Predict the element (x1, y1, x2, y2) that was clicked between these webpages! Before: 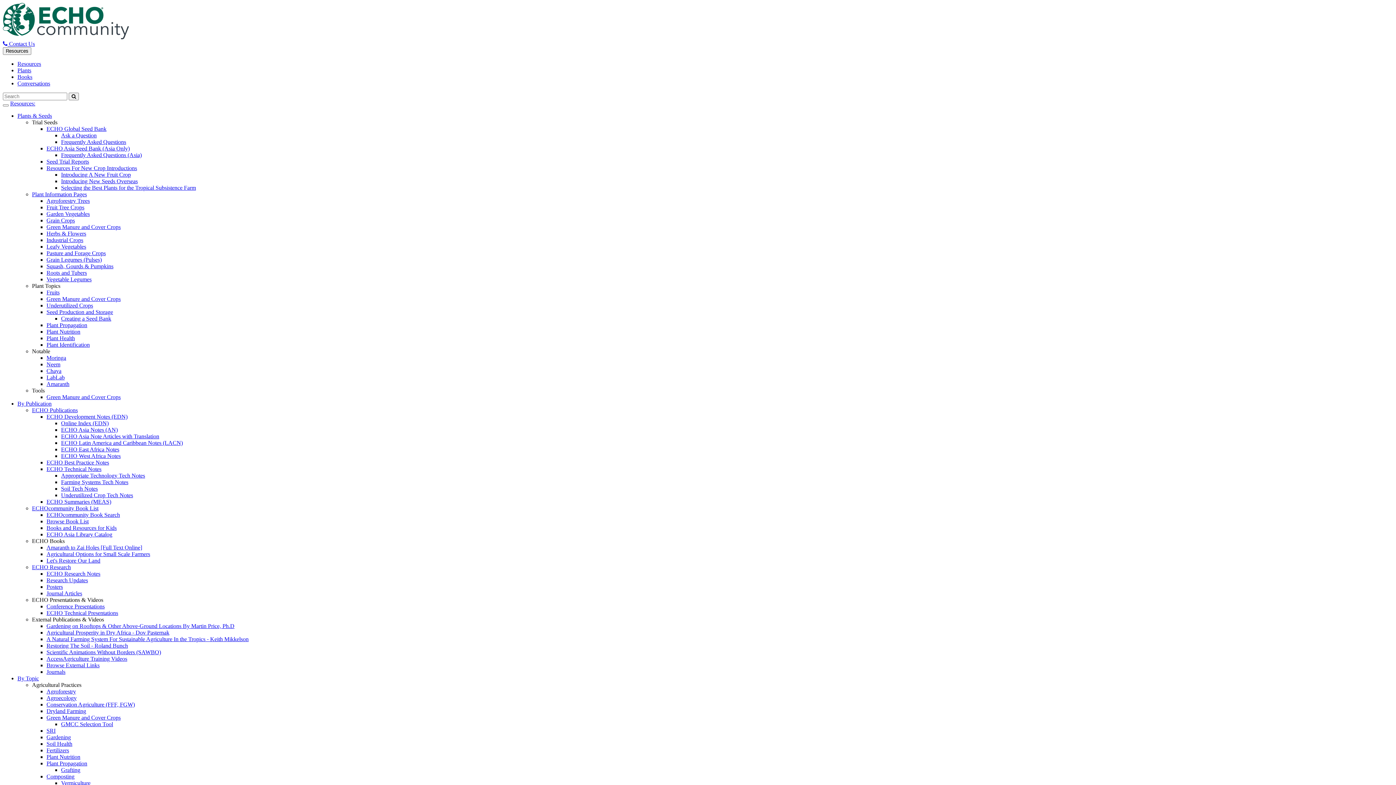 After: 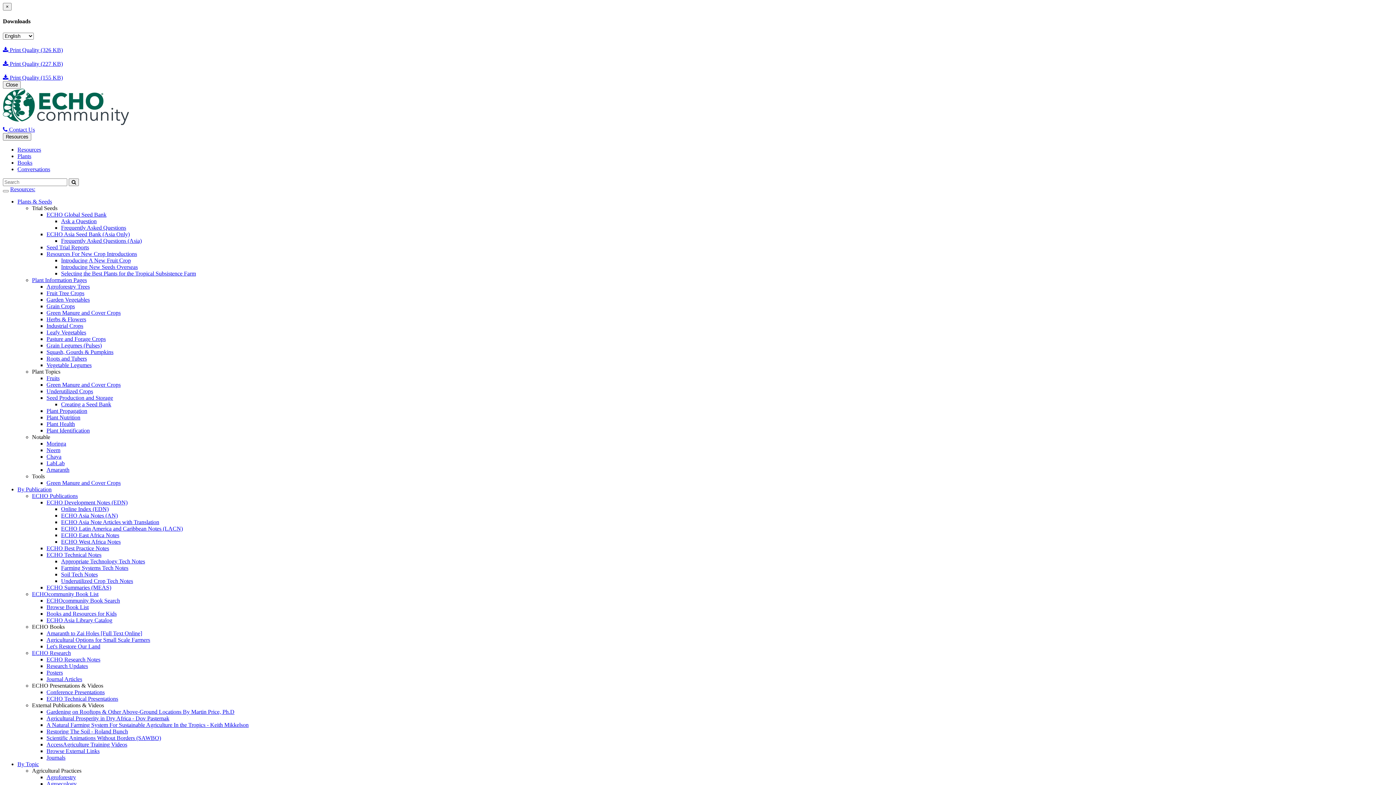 Action: label: Introducing New Seeds Overseas bbox: (61, 178, 137, 184)